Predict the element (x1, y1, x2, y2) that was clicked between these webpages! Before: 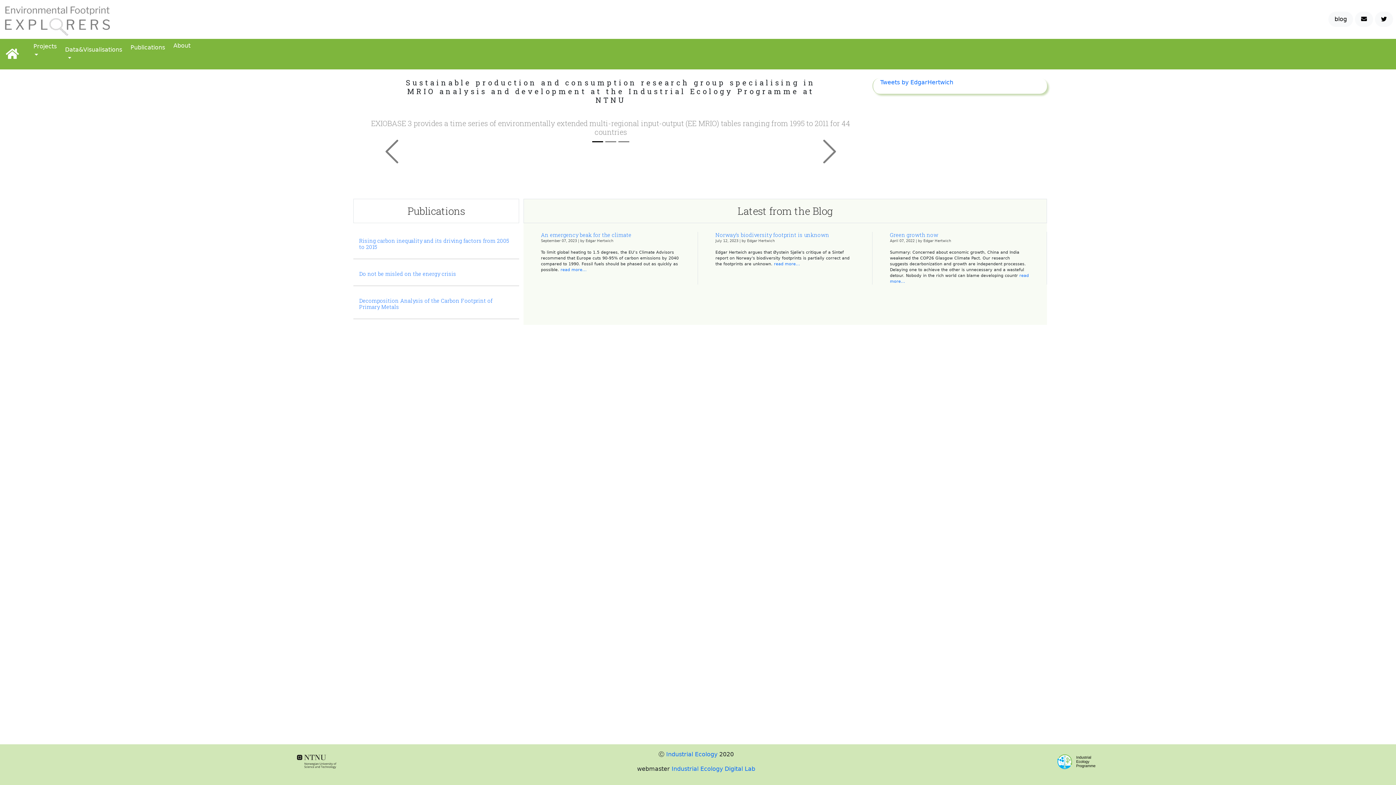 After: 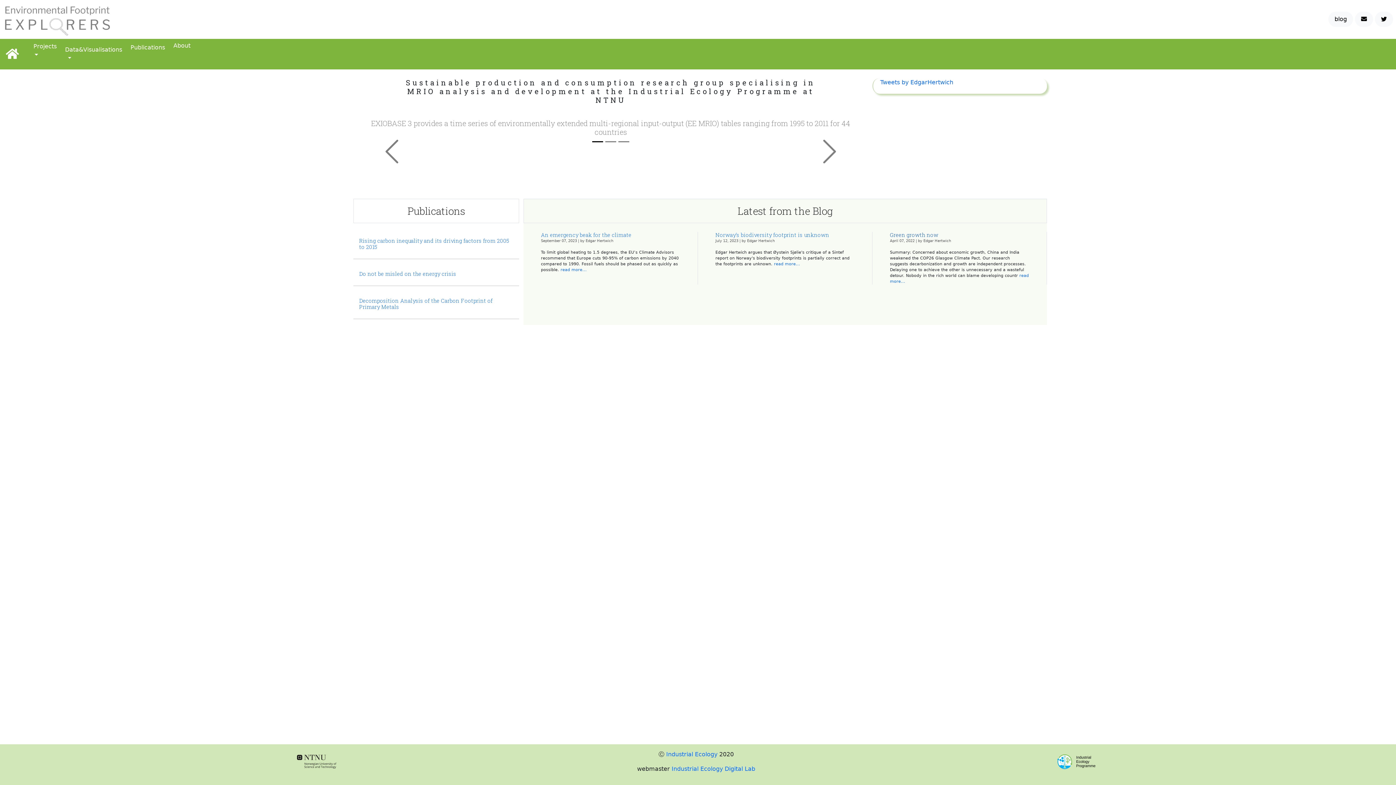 Action: label: Green growth now bbox: (890, 231, 1029, 238)